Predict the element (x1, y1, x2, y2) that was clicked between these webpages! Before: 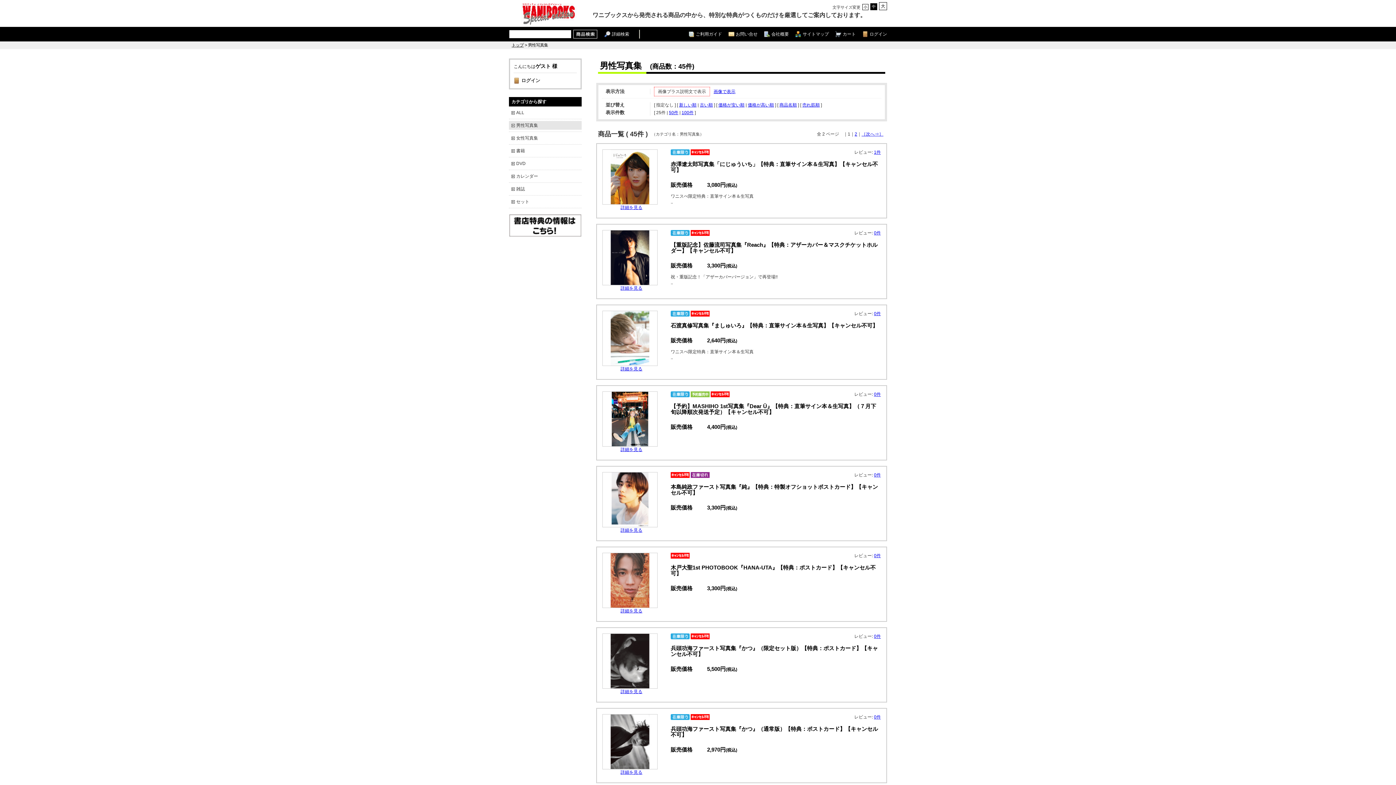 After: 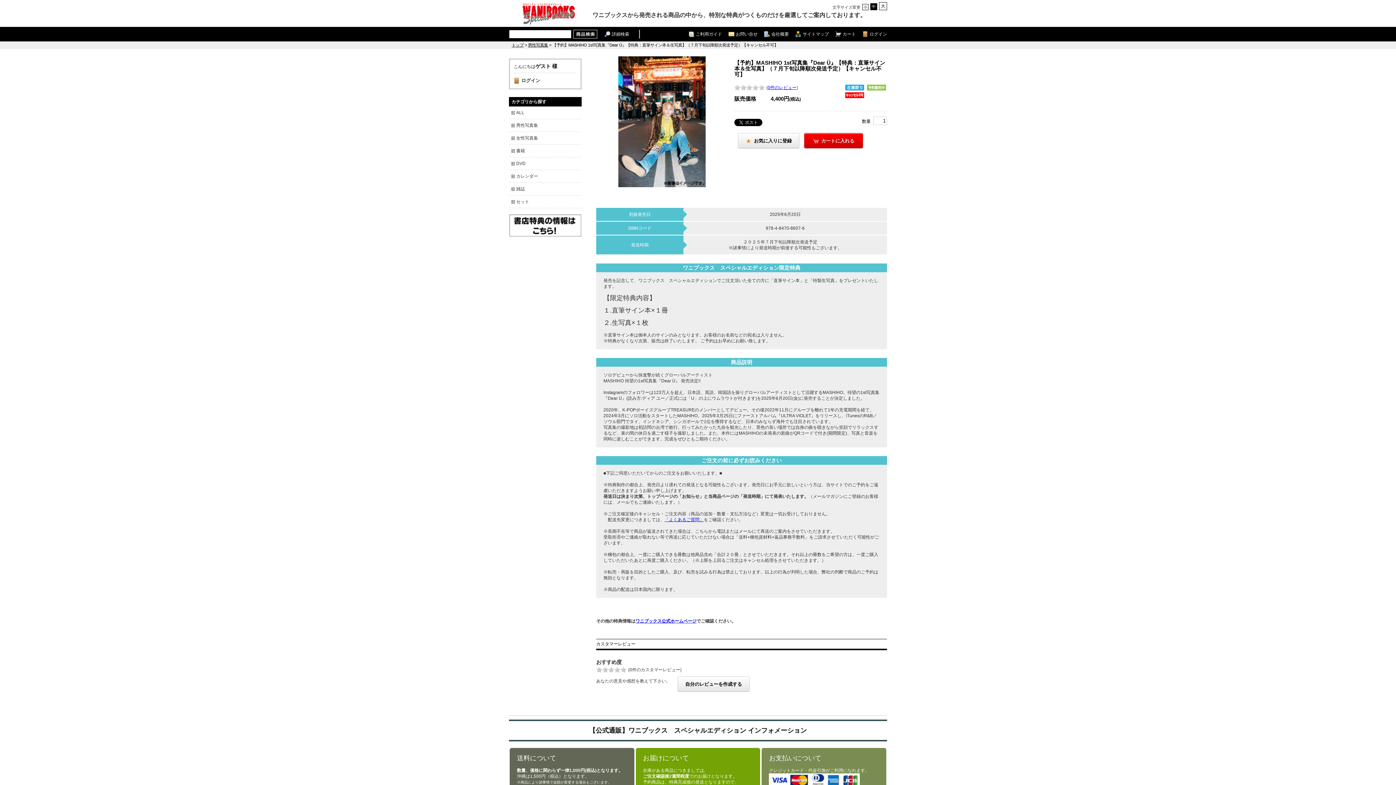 Action: label: 詳細を見る bbox: (620, 447, 642, 452)